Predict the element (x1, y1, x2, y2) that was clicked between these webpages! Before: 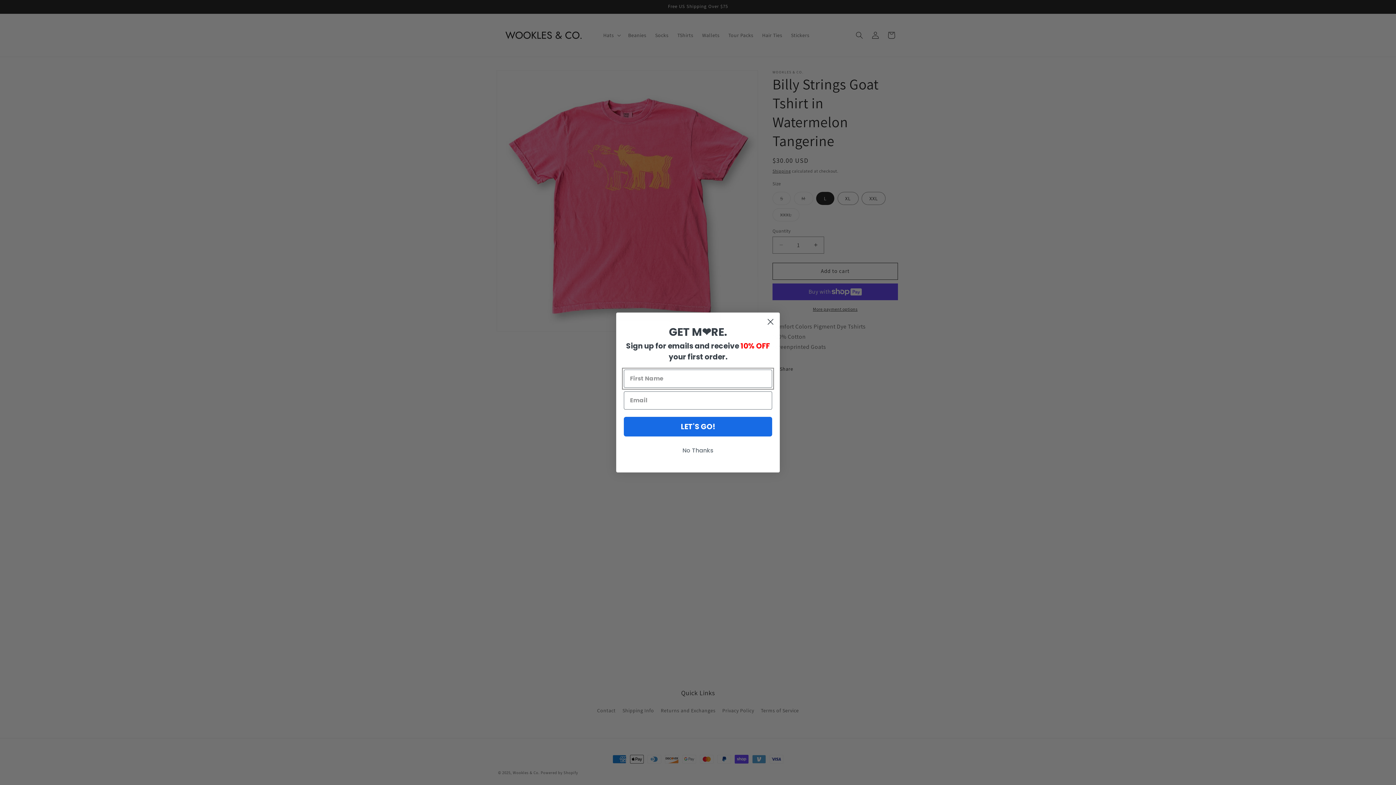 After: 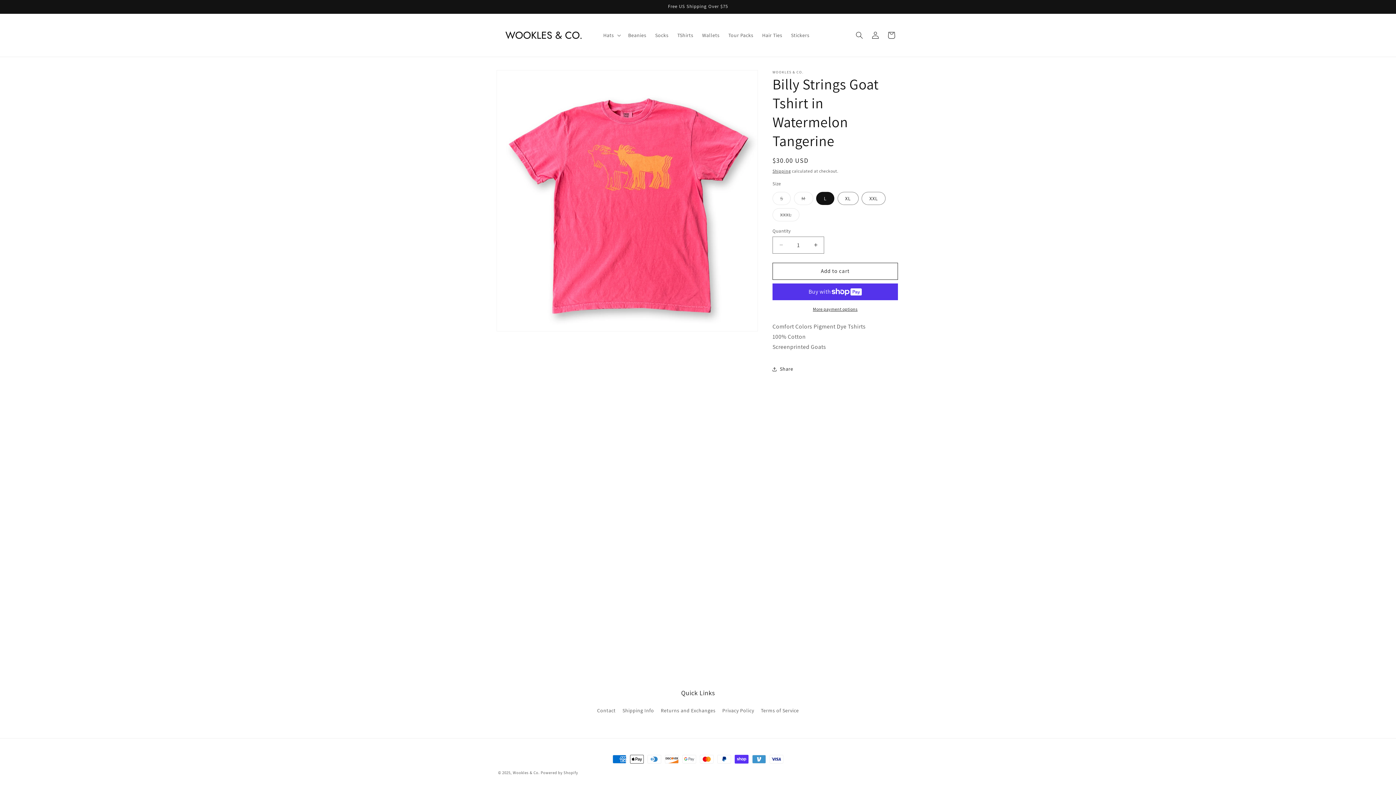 Action: bbox: (624, 443, 772, 457) label: No Thanks